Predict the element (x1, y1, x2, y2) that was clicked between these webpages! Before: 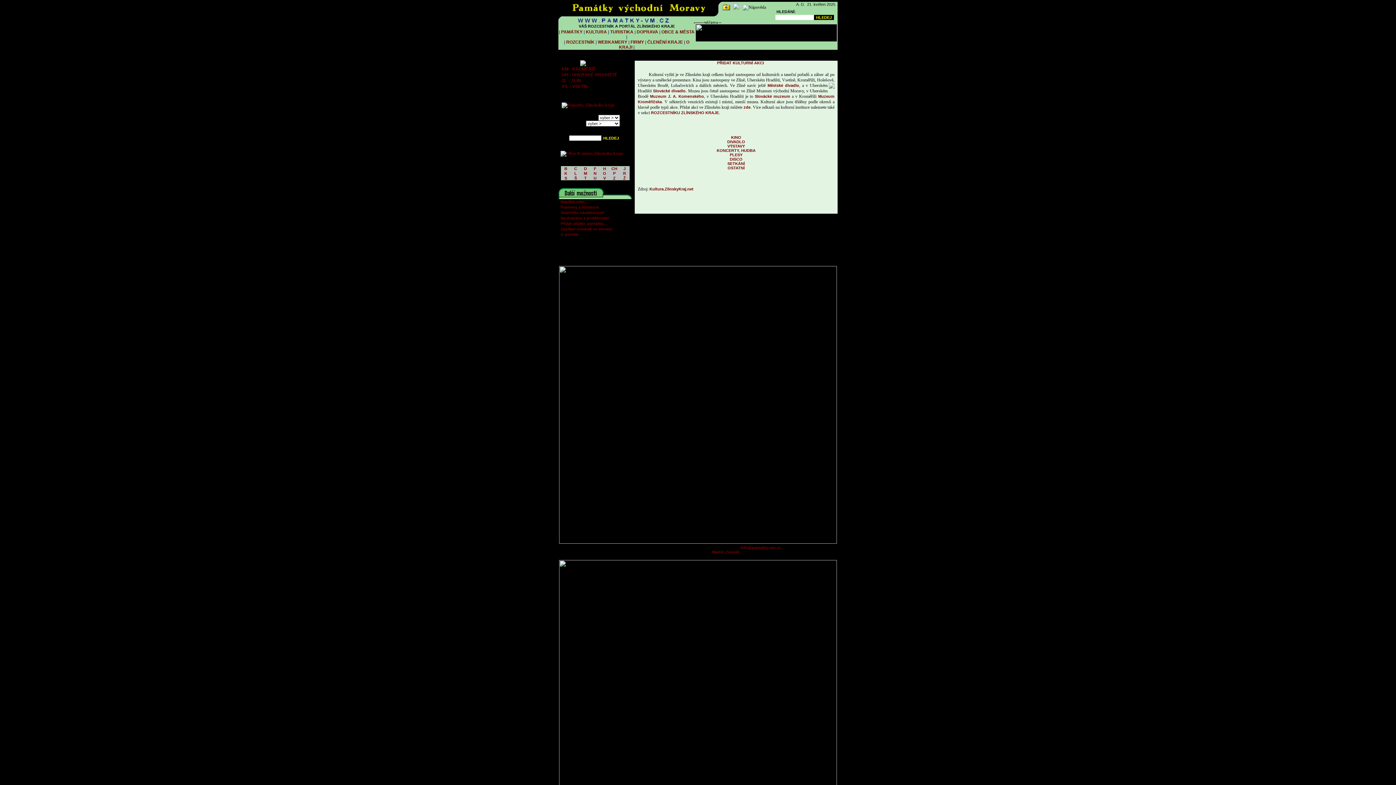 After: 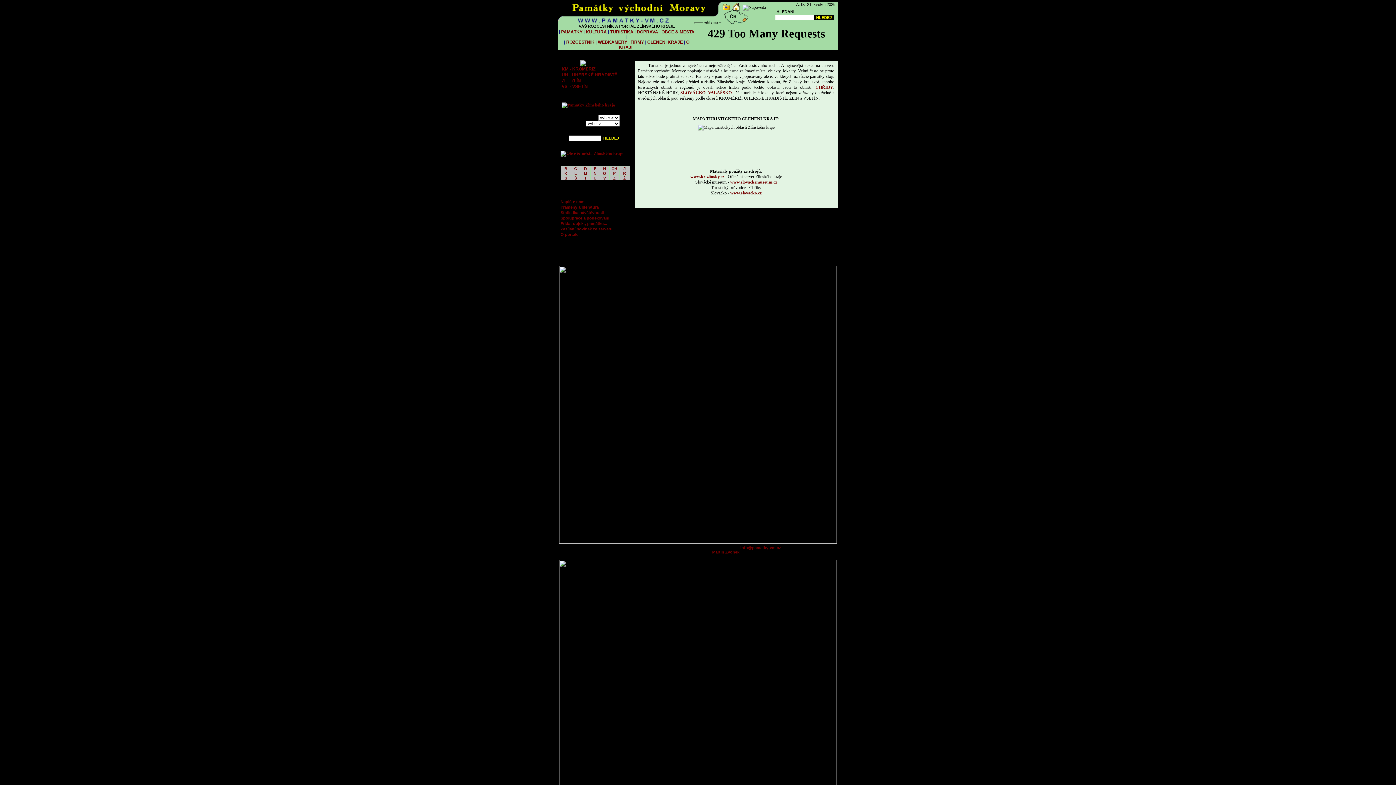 Action: label: TURISTIKA bbox: (610, 29, 633, 34)